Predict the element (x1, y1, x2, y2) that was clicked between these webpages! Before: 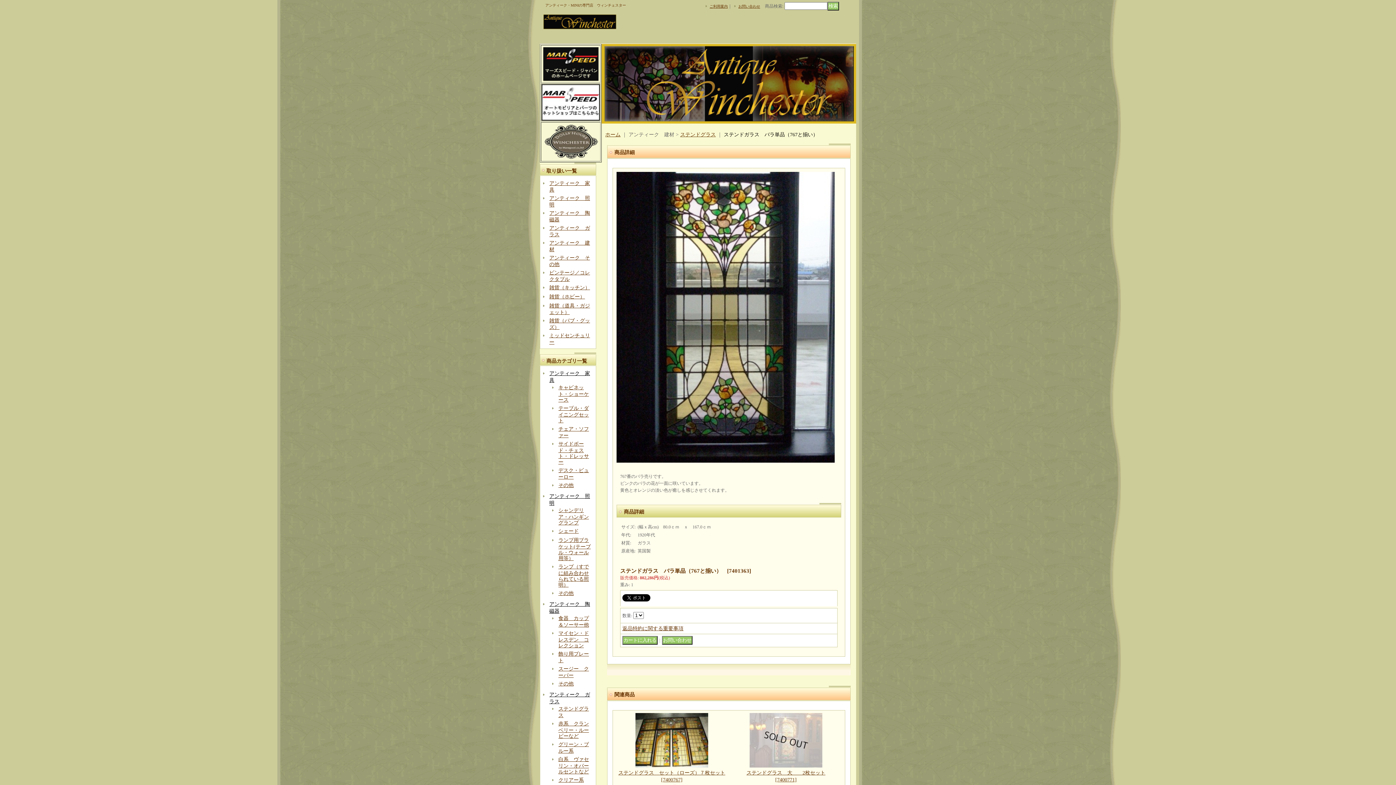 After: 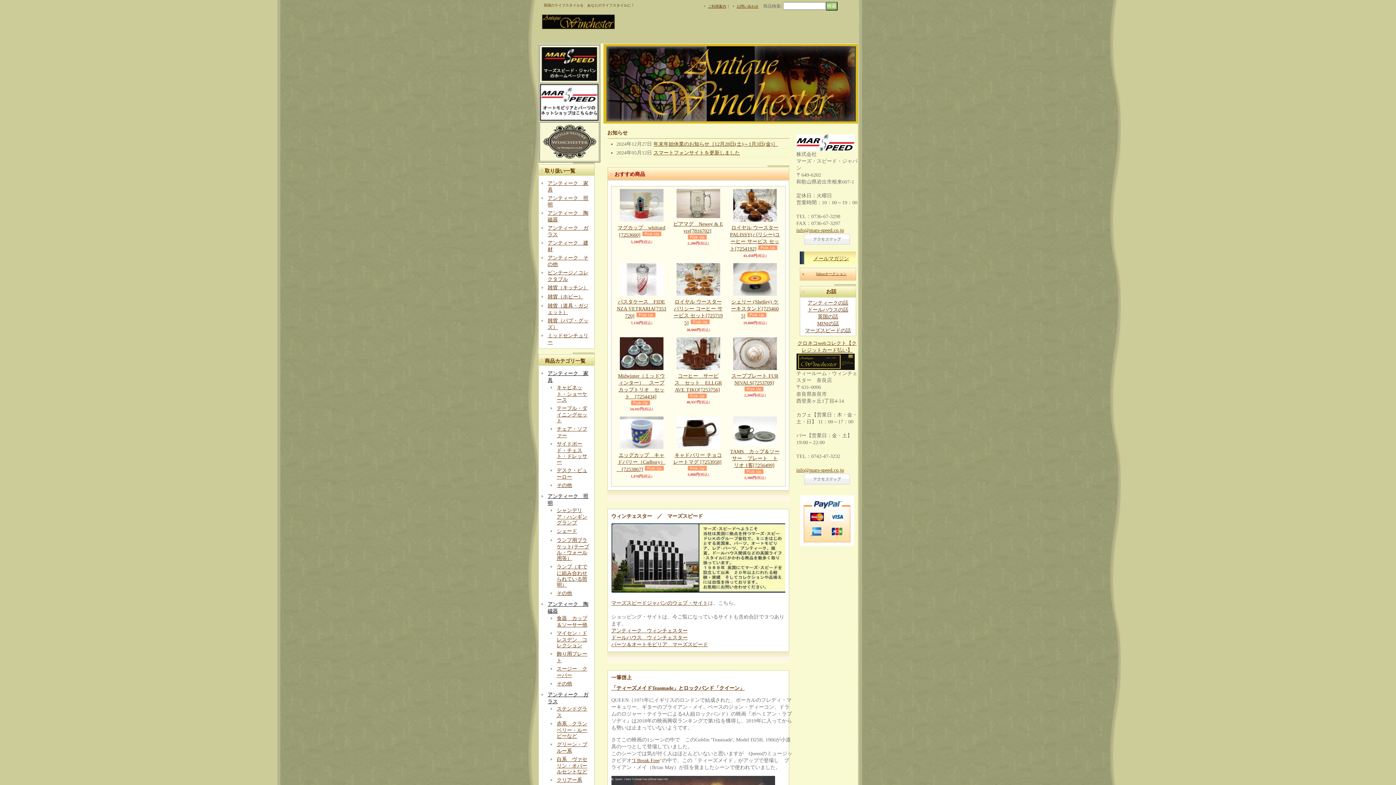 Action: bbox: (543, 24, 616, 30)